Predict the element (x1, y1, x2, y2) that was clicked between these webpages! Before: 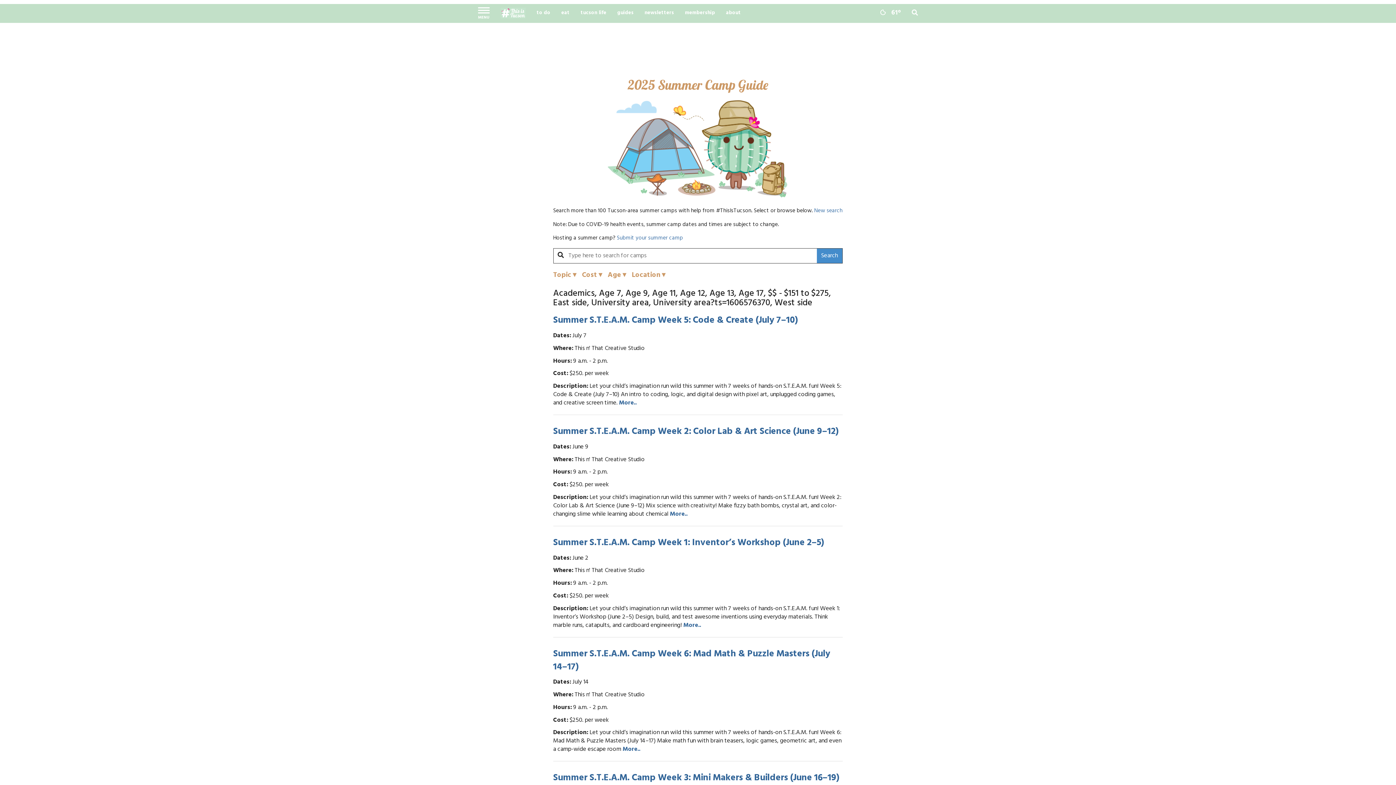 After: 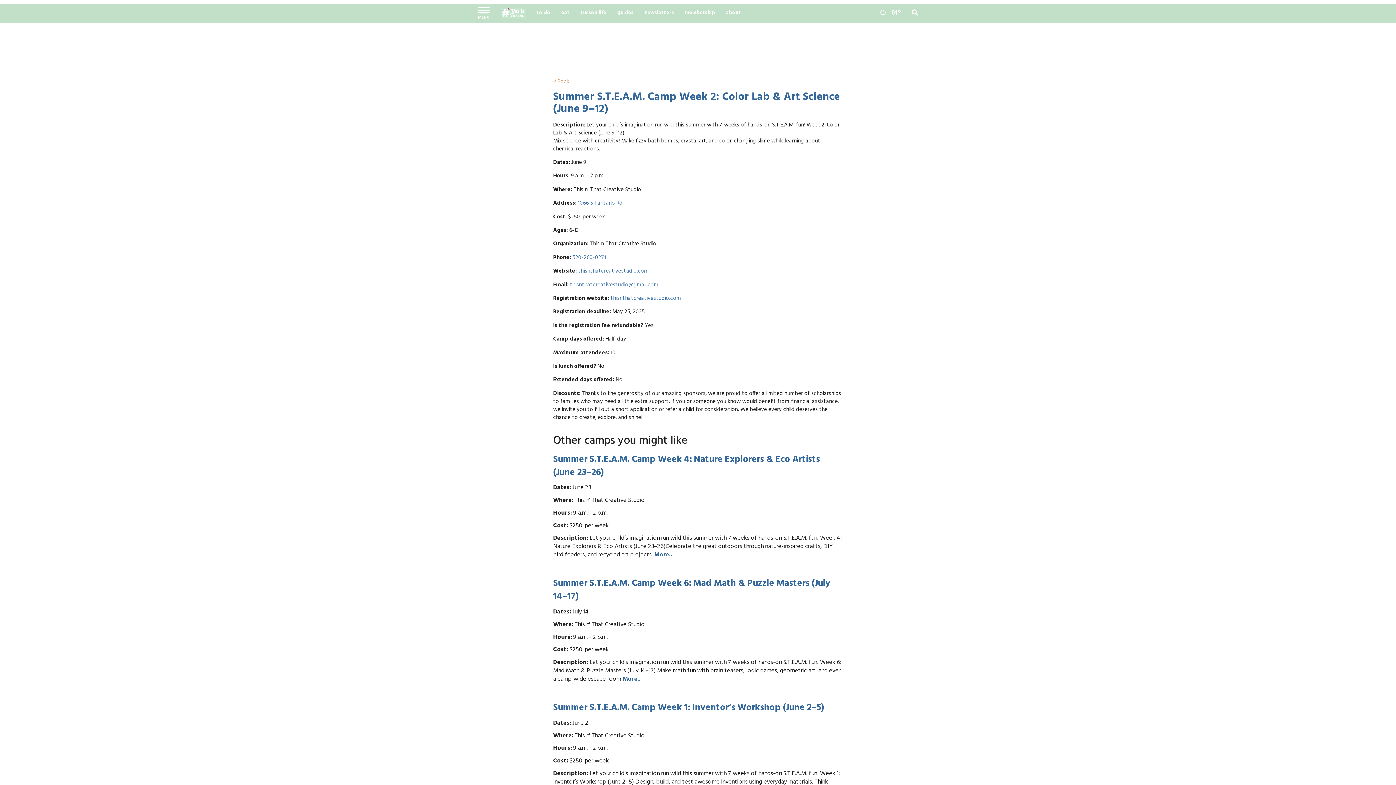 Action: bbox: (553, 424, 839, 439) label: Summer S.T.E.A.M. Camp Week 2: Color Lab & Art Science (June 9–12)